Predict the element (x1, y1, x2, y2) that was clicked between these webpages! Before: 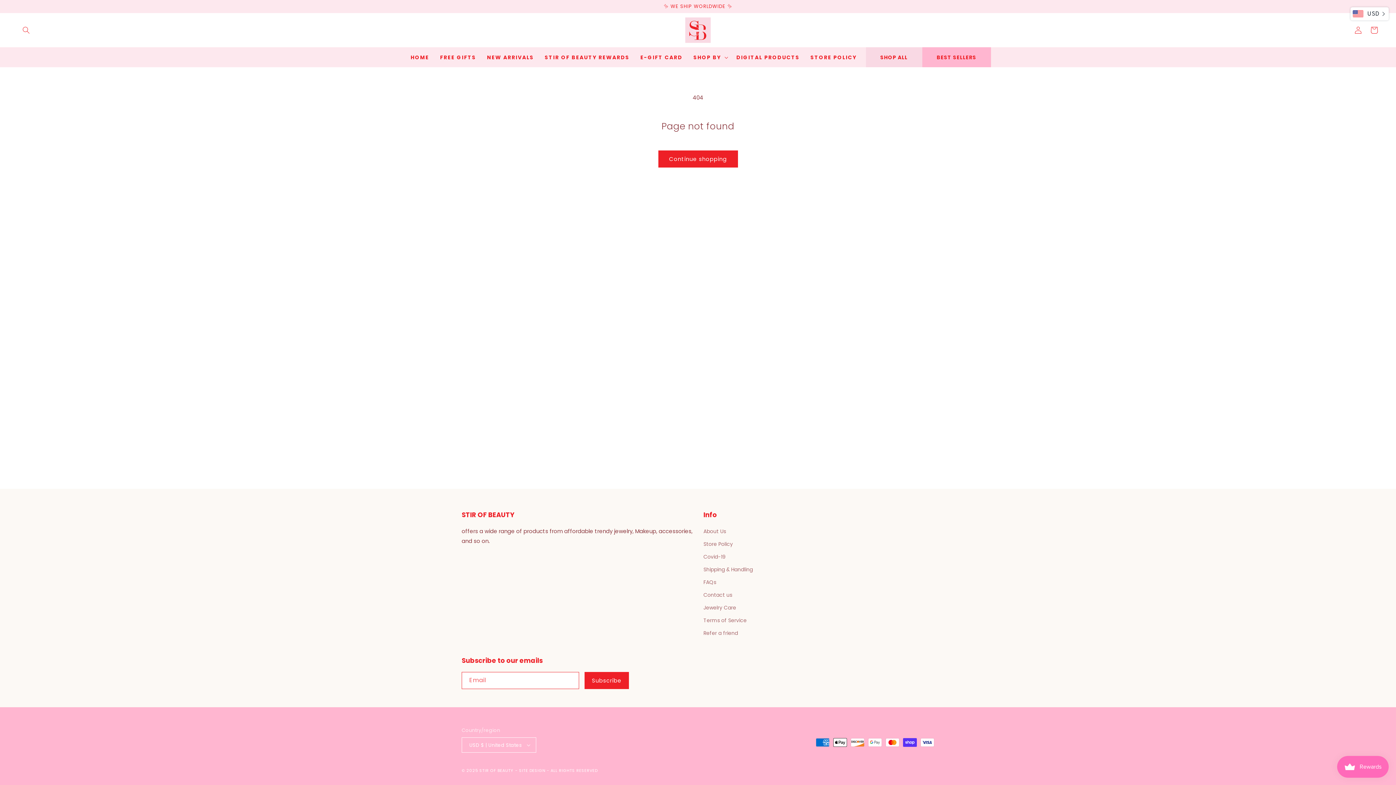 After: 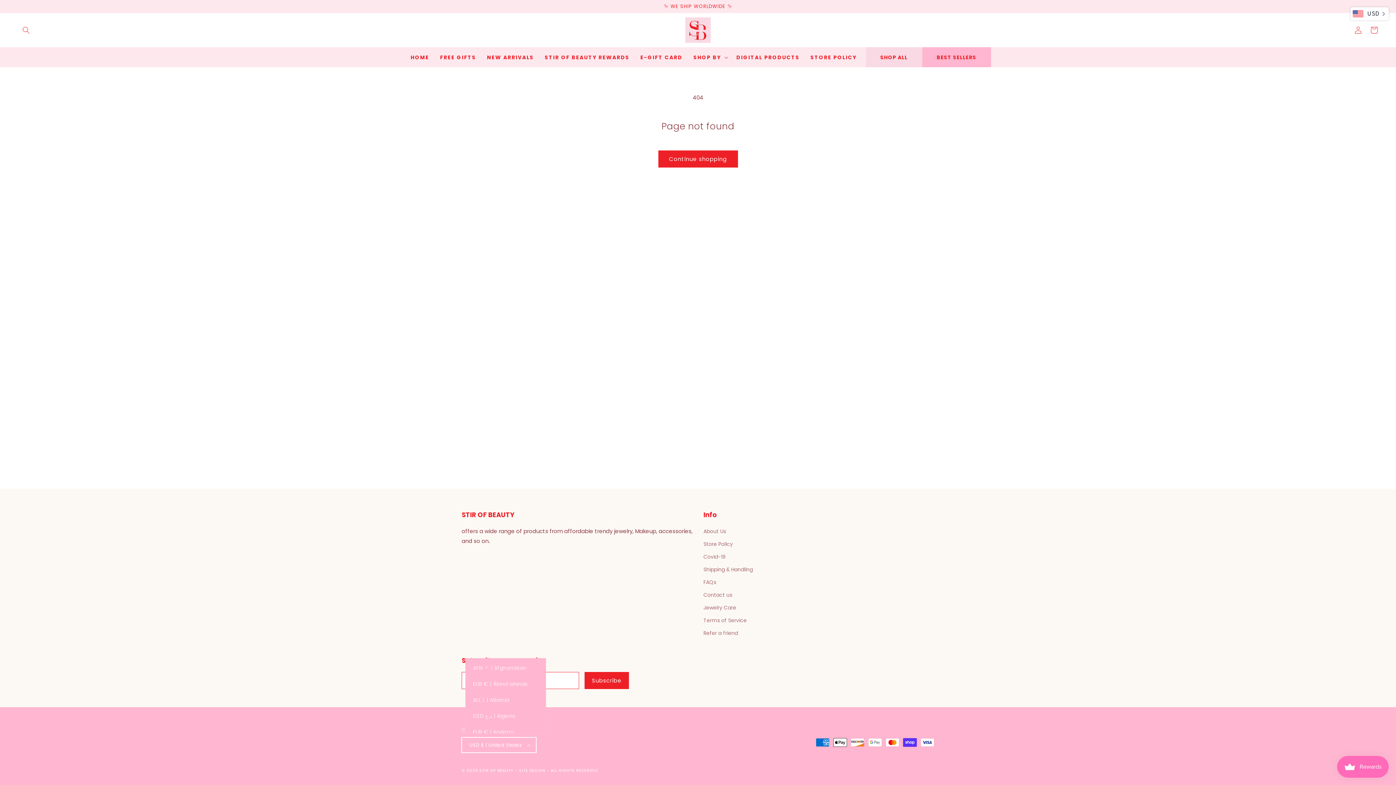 Action: bbox: (461, 737, 536, 753) label: USD $ | United States